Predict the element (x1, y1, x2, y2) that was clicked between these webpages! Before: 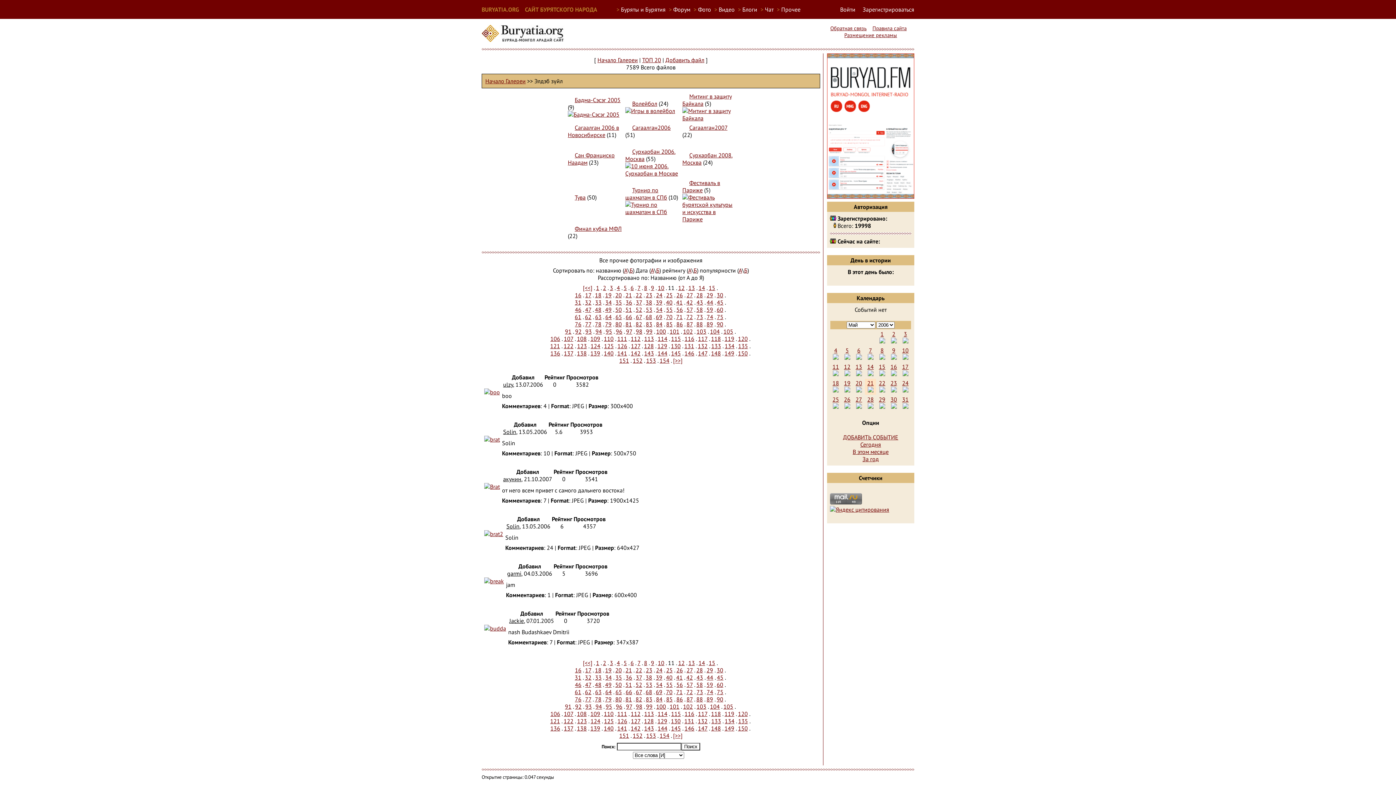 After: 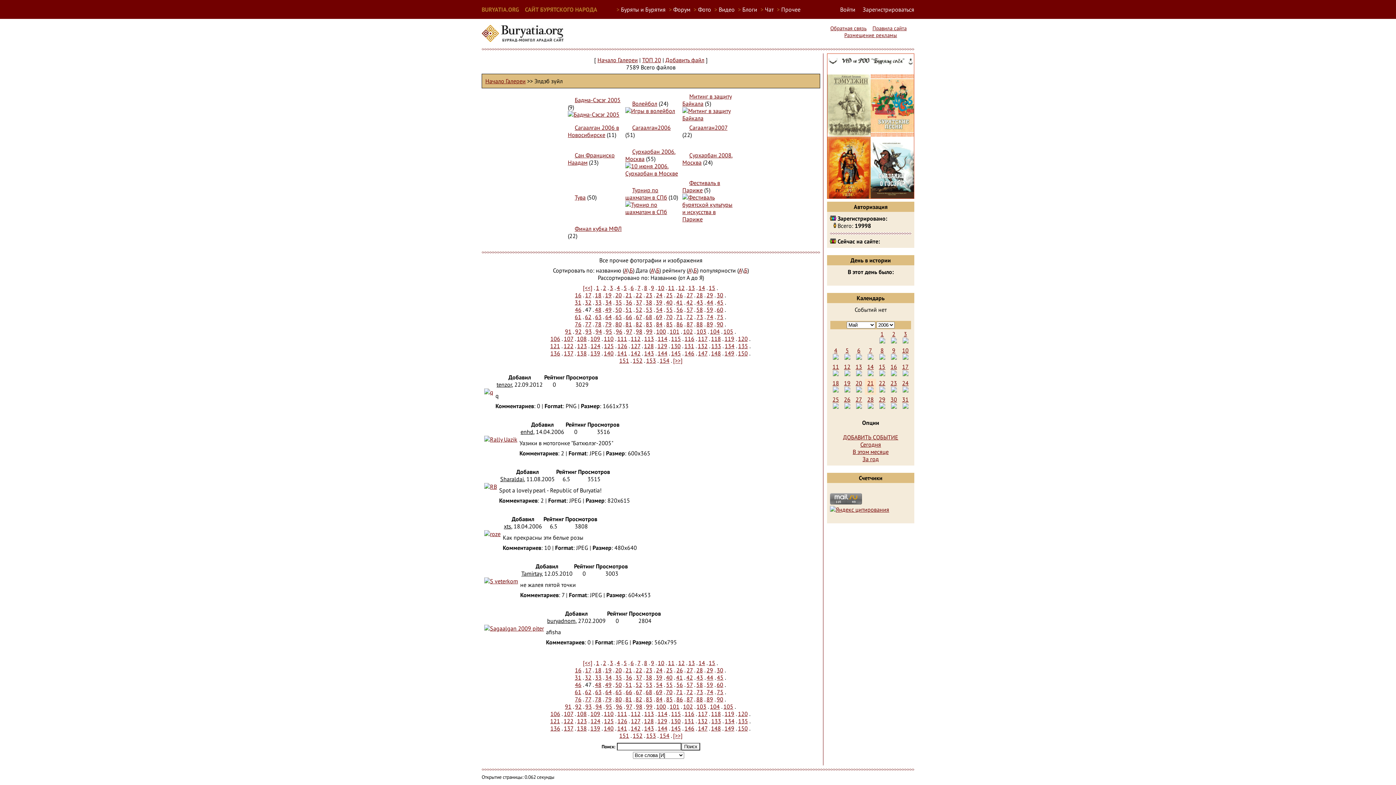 Action: bbox: (585, 681, 591, 688) label: 47